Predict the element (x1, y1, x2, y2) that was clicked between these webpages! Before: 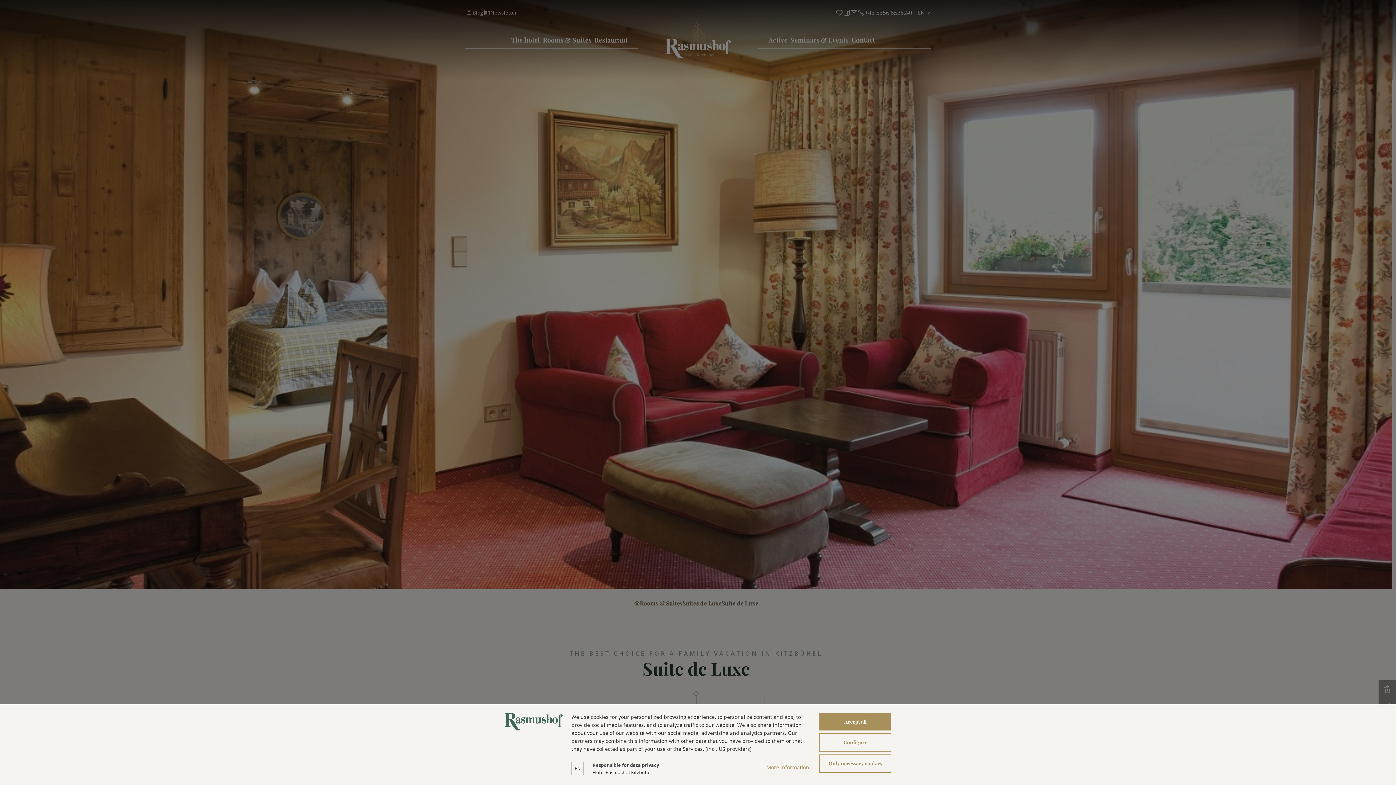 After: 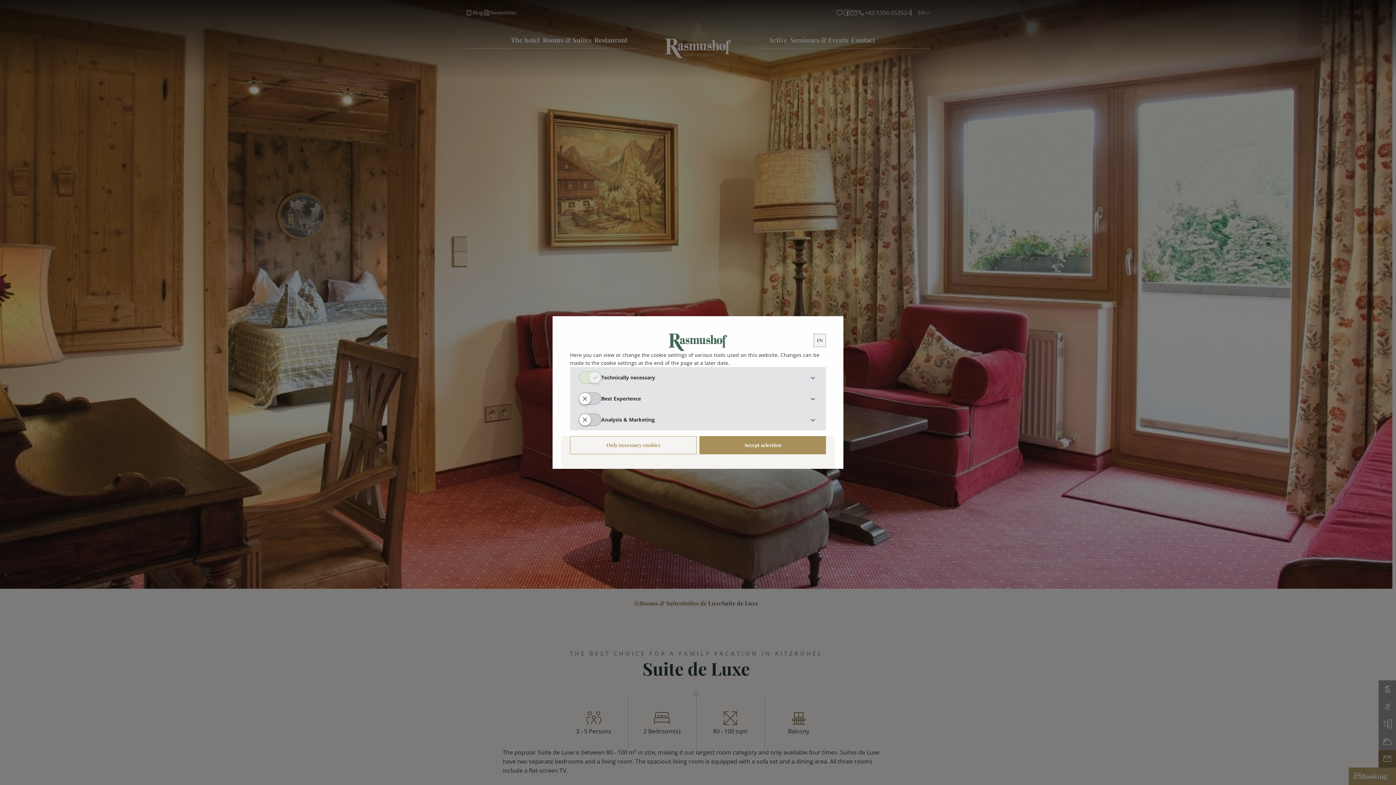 Action: bbox: (819, 733, 891, 752) label: Configure